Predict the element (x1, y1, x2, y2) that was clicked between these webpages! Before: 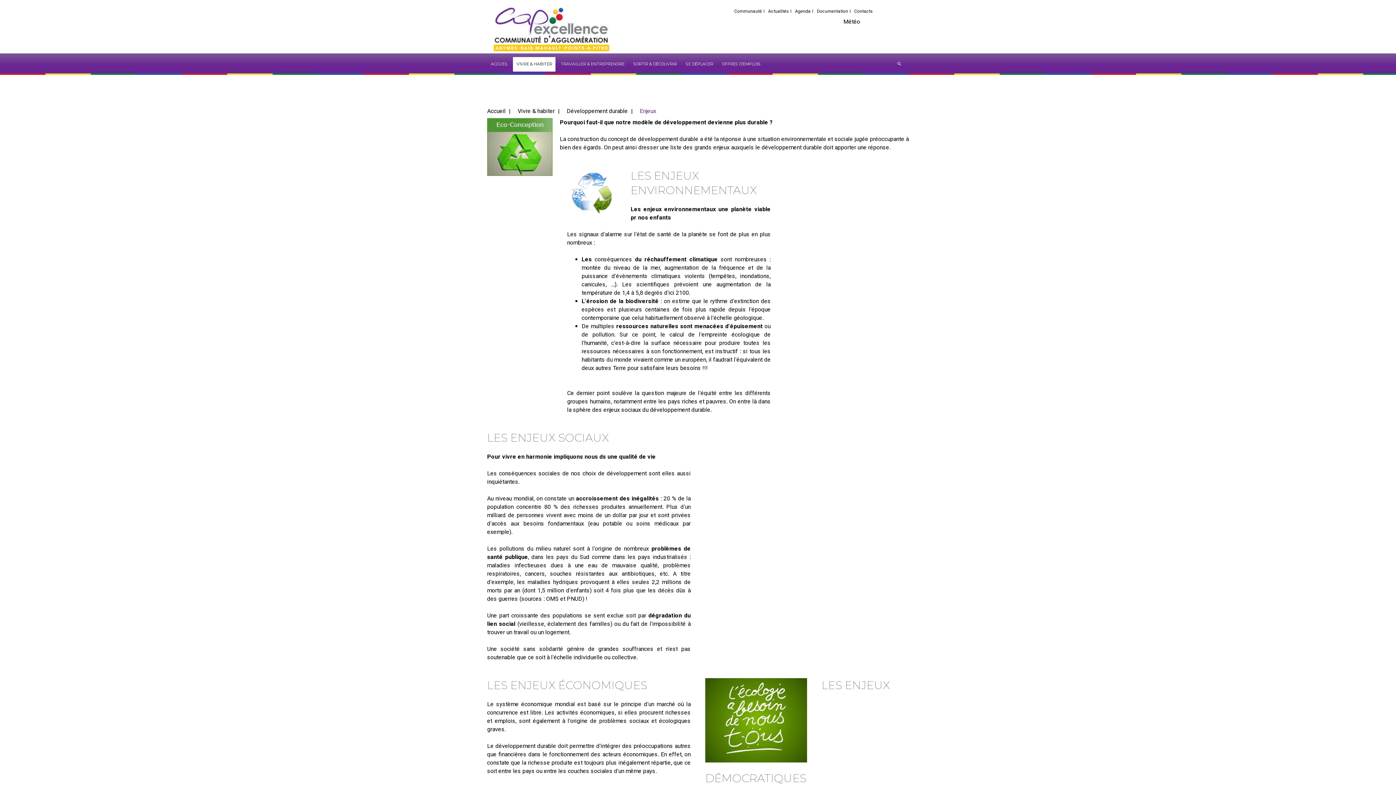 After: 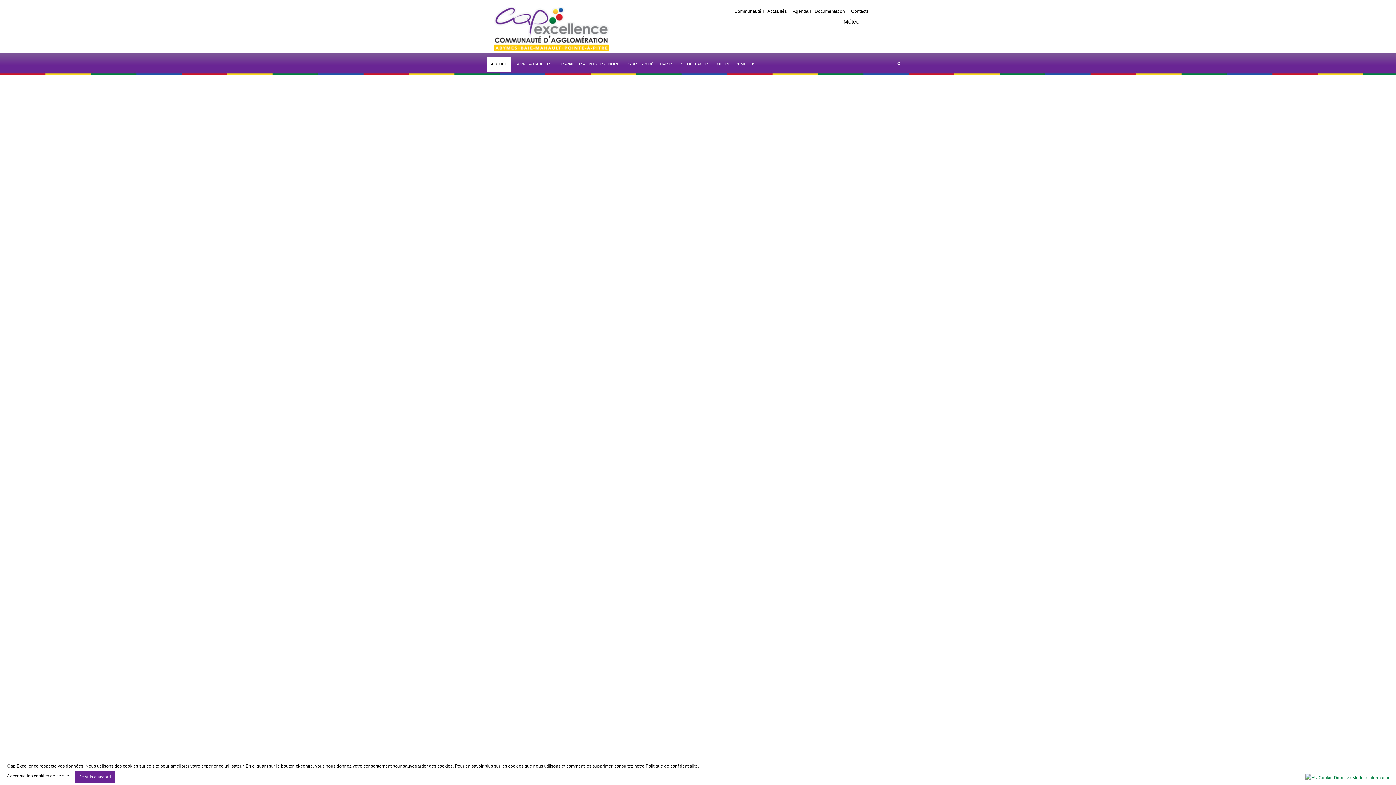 Action: bbox: (487, 6, 669, 51)